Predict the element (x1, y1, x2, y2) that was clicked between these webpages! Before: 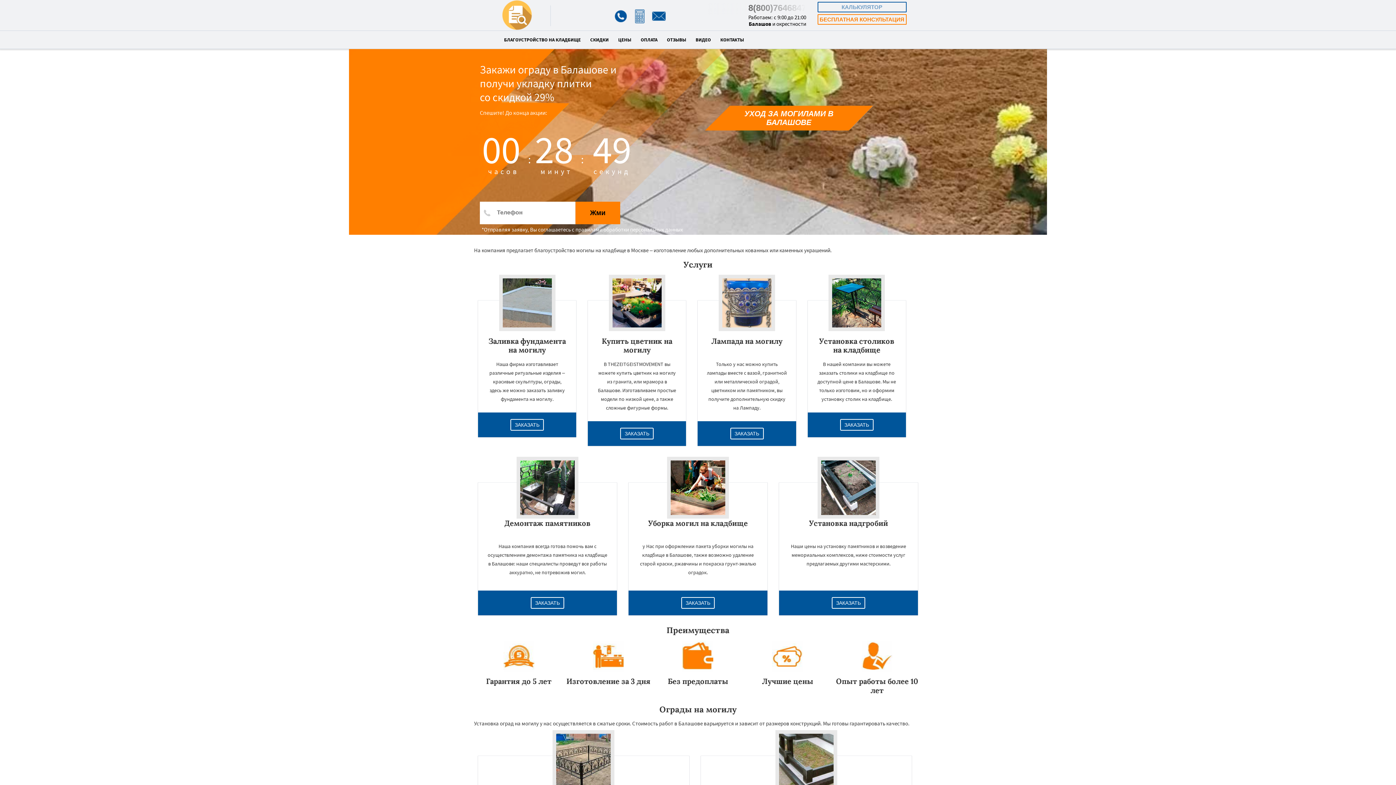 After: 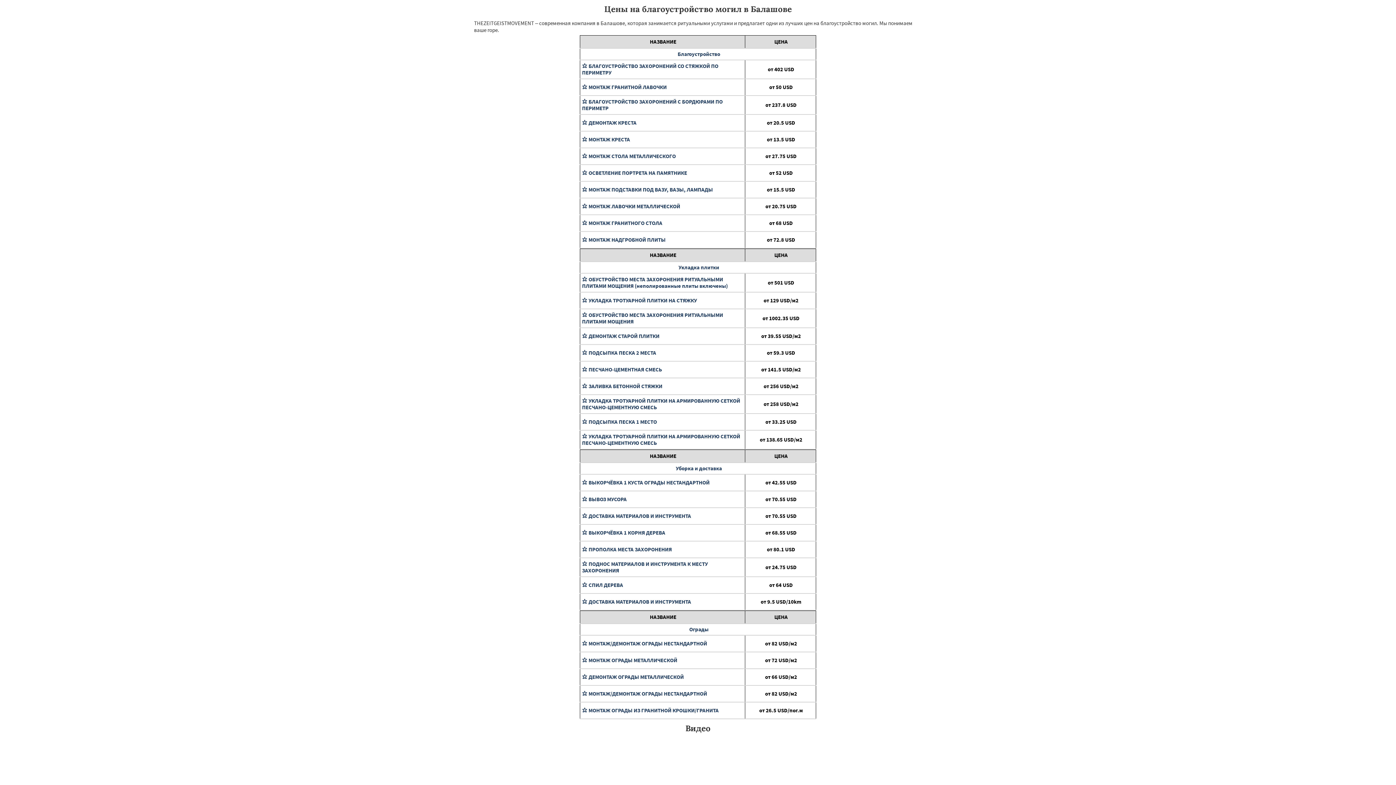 Action: label: ЦЕНЫ bbox: (618, 37, 631, 48)